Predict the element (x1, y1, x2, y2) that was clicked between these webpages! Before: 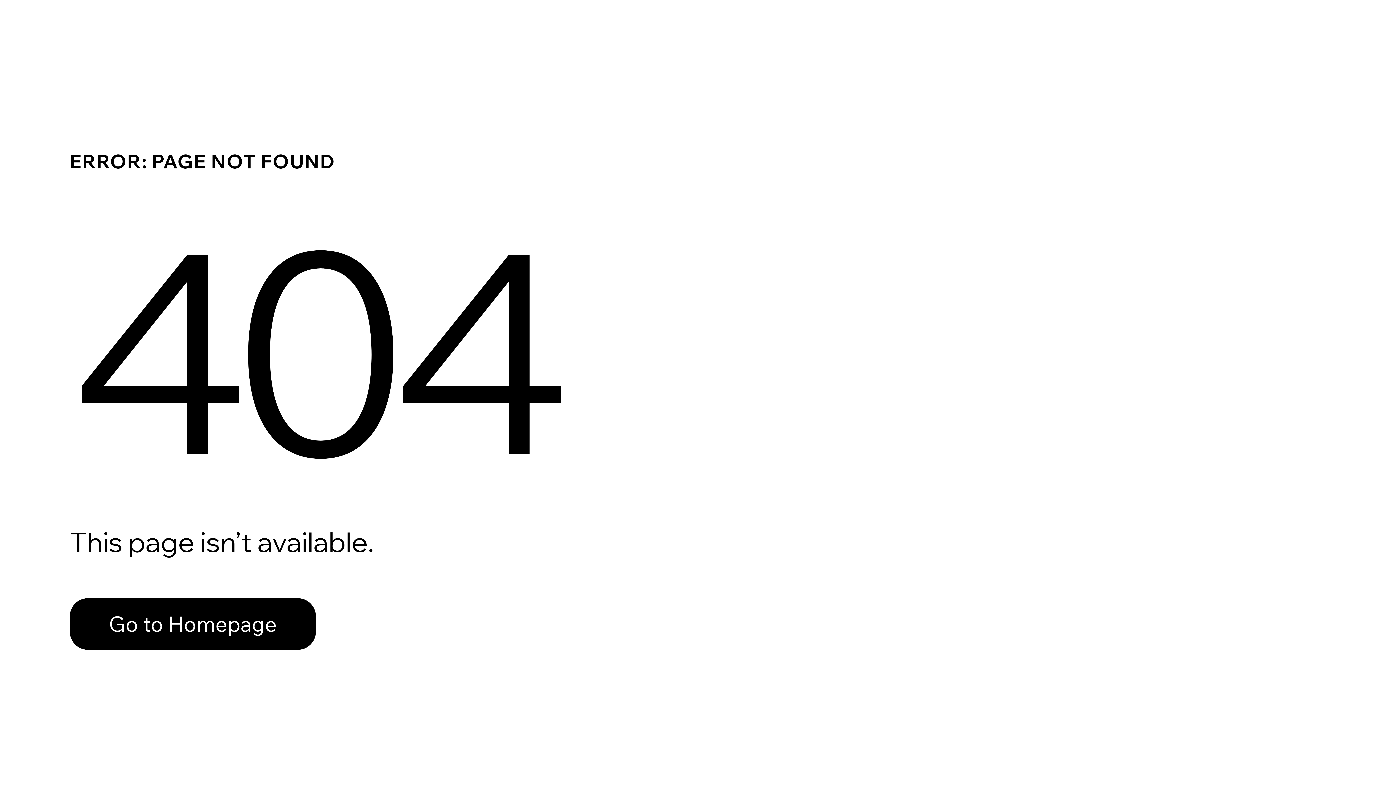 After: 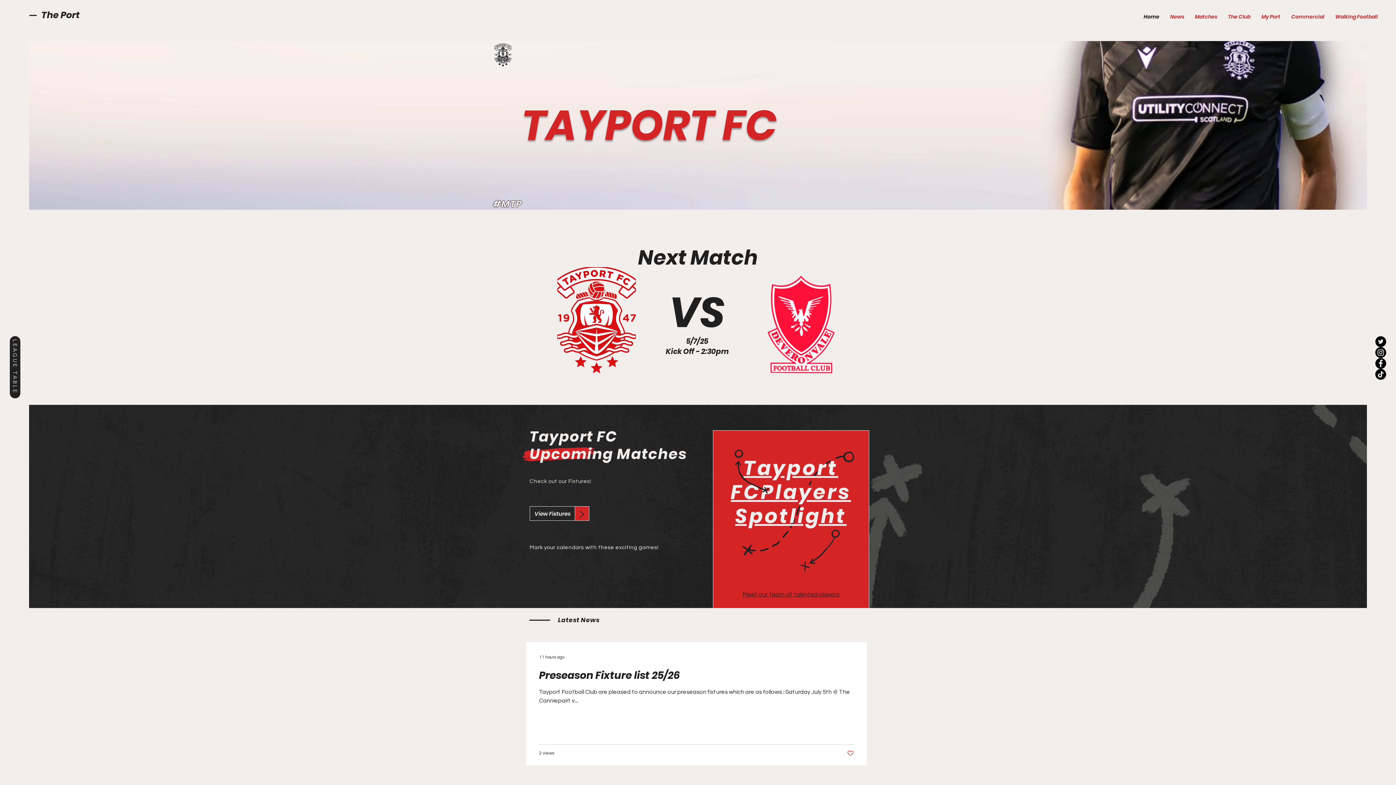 Action: label: Go to Homepage bbox: (69, 582, 768, 659)